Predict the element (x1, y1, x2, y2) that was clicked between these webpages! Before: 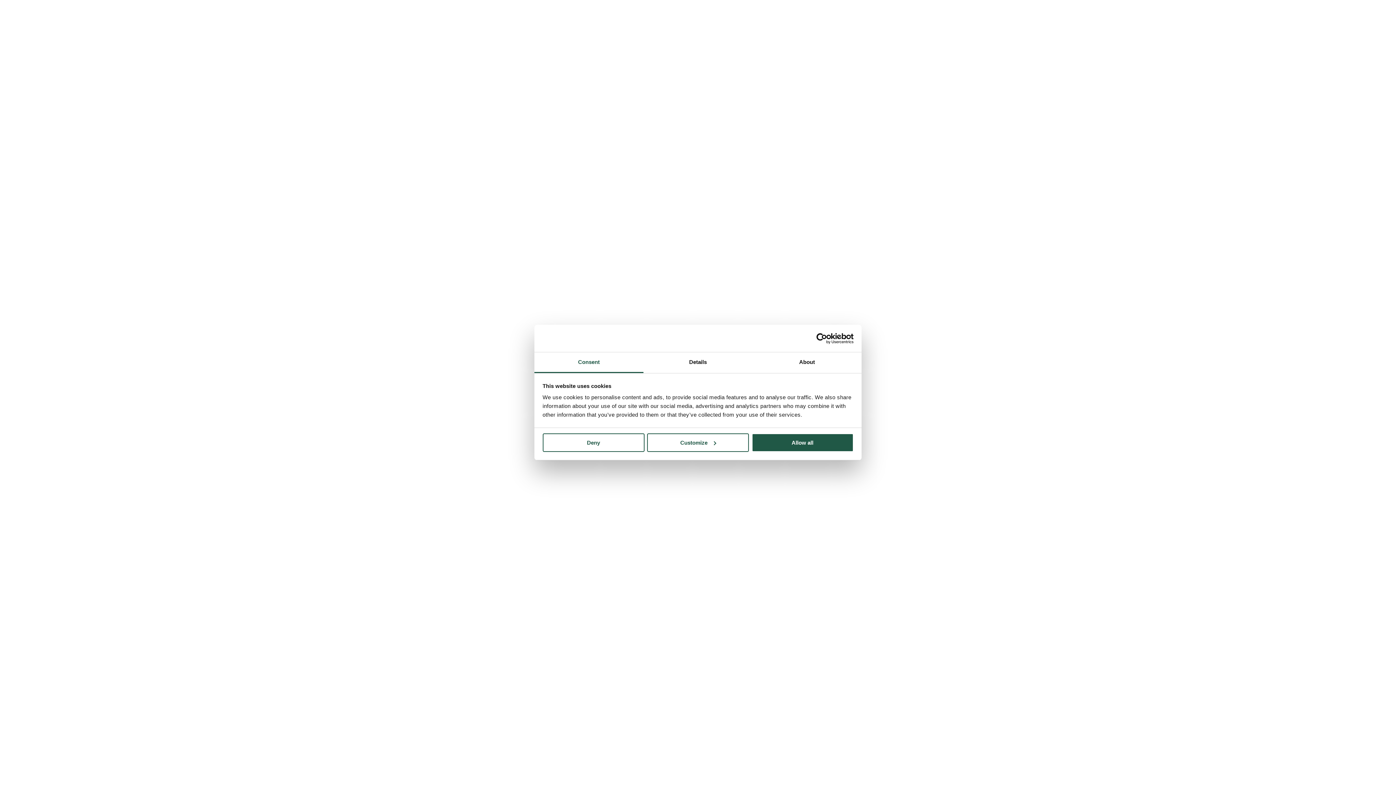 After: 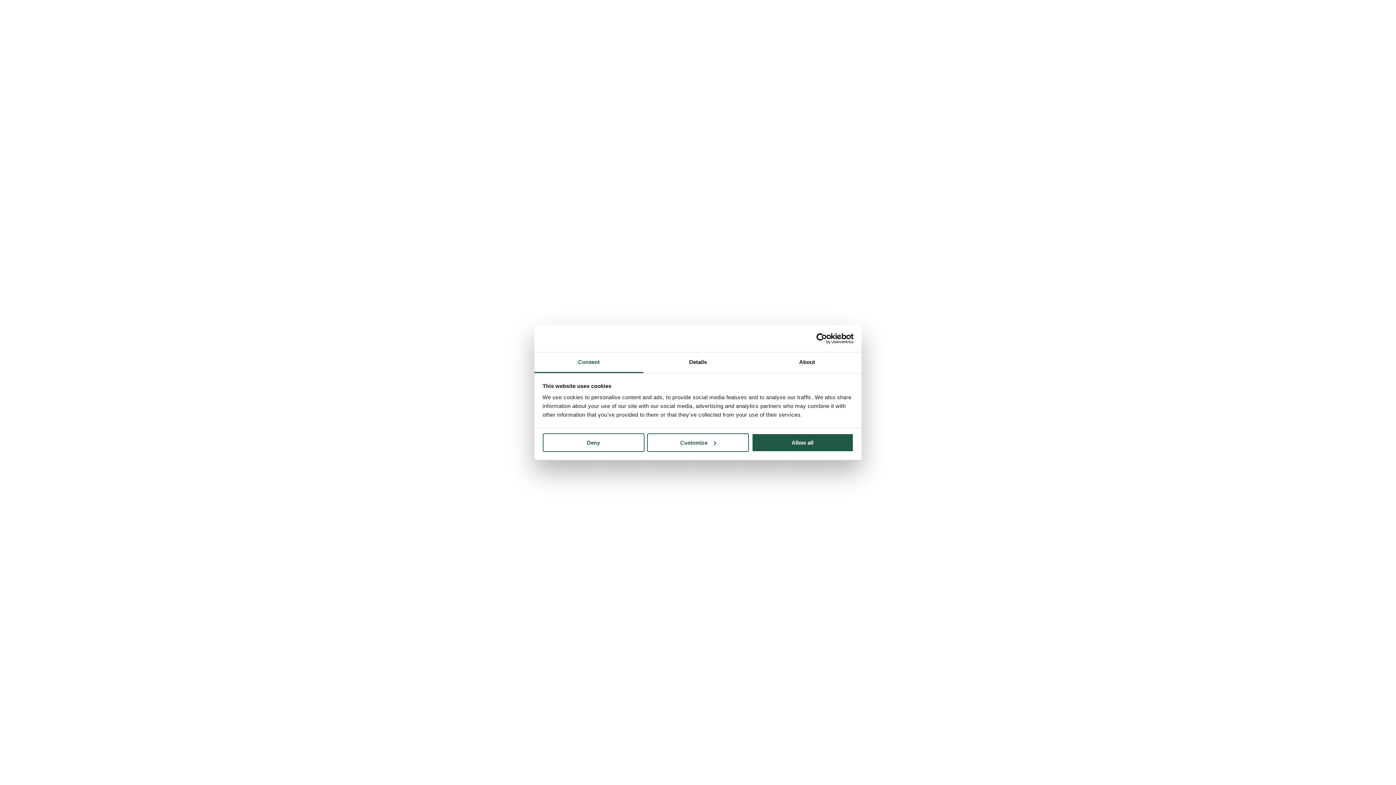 Action: label: Consent bbox: (534, 352, 643, 373)